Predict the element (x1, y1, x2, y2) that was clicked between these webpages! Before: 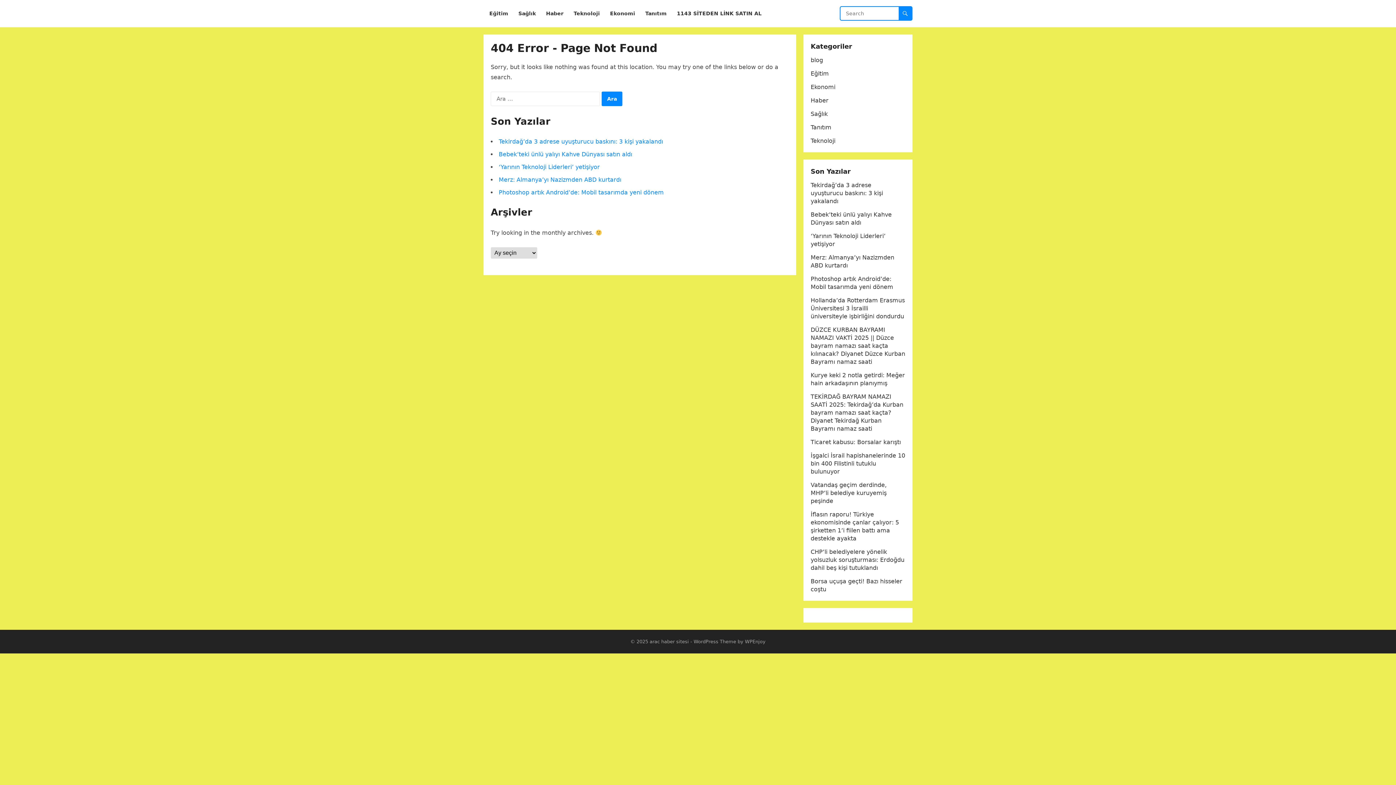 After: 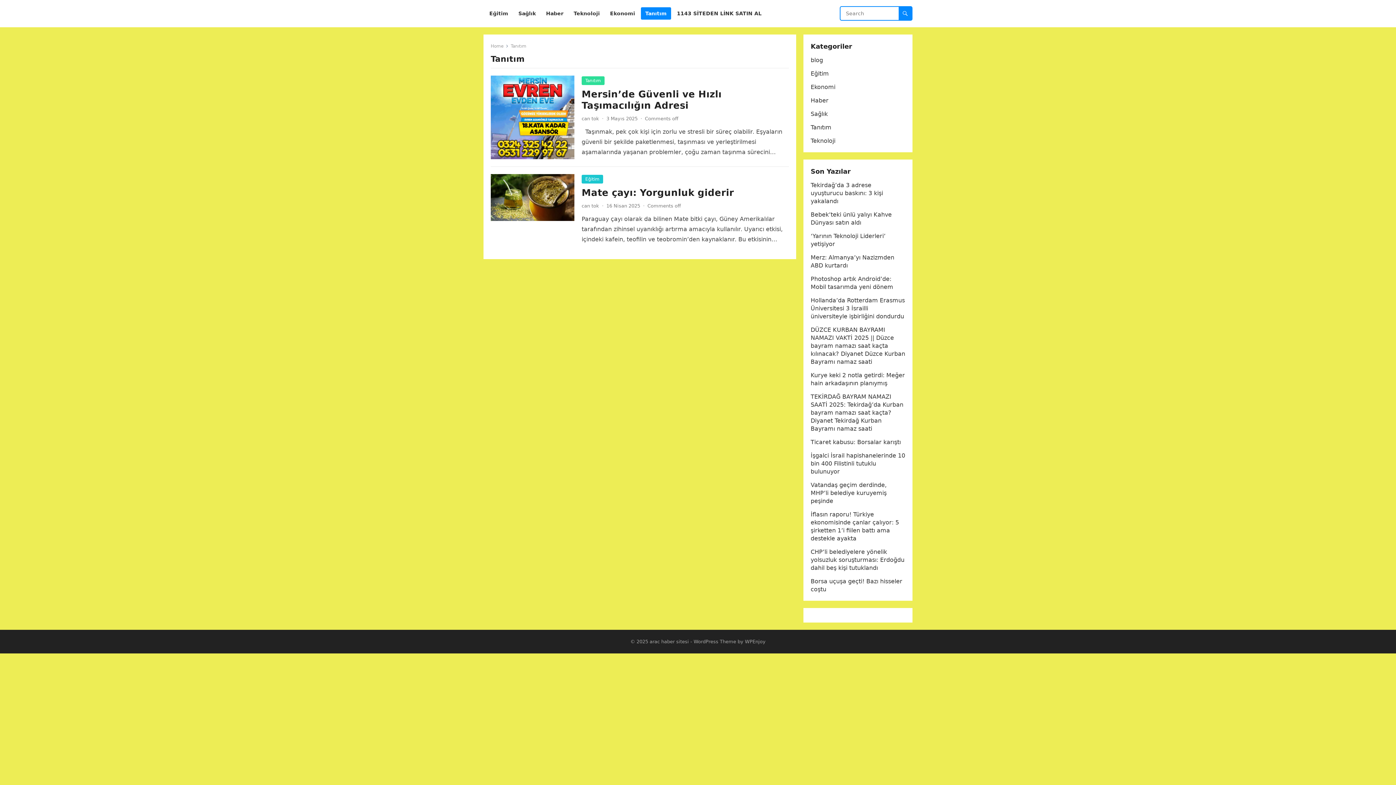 Action: bbox: (641, 0, 671, 27) label: Tanıtım